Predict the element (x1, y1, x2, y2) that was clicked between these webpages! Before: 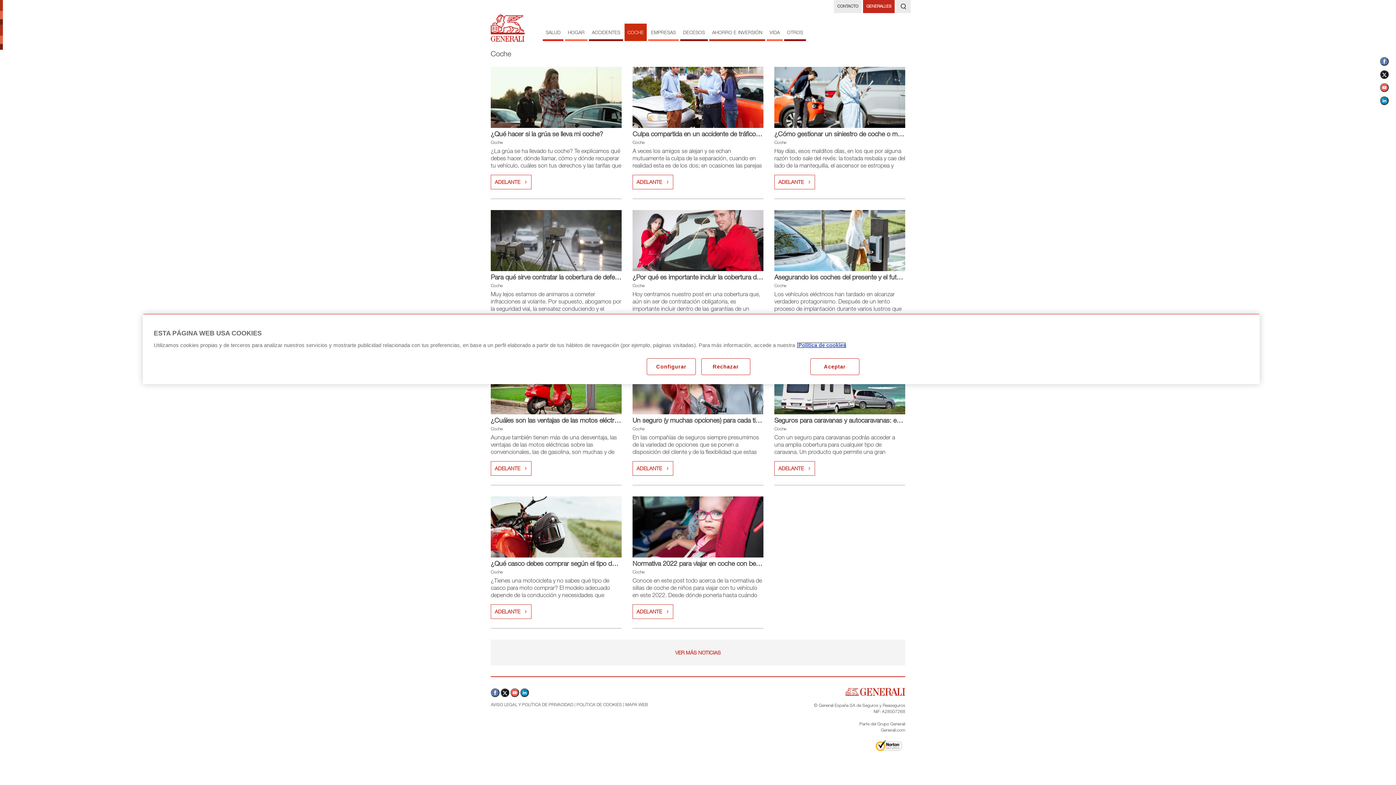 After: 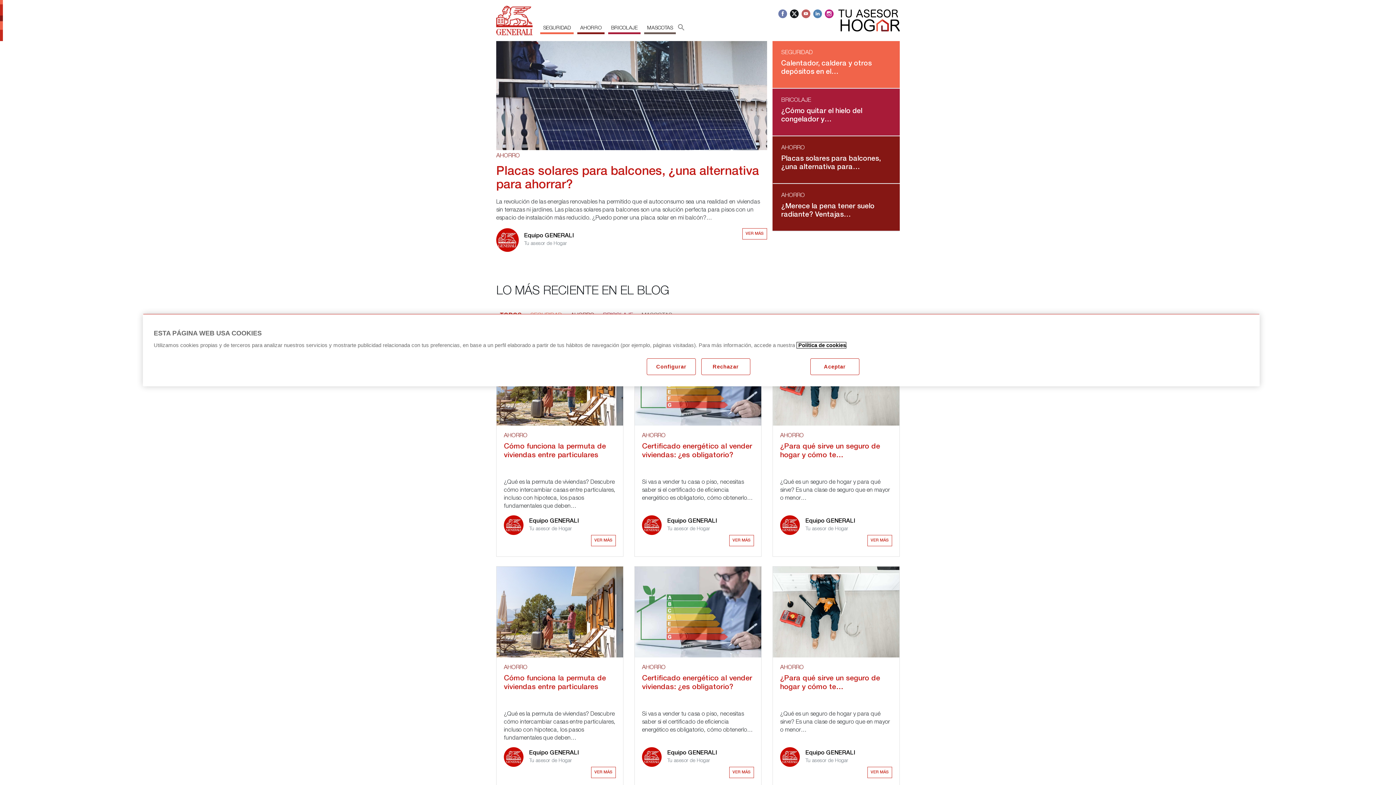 Action: label: HOGAR bbox: (565, 23, 587, 41)